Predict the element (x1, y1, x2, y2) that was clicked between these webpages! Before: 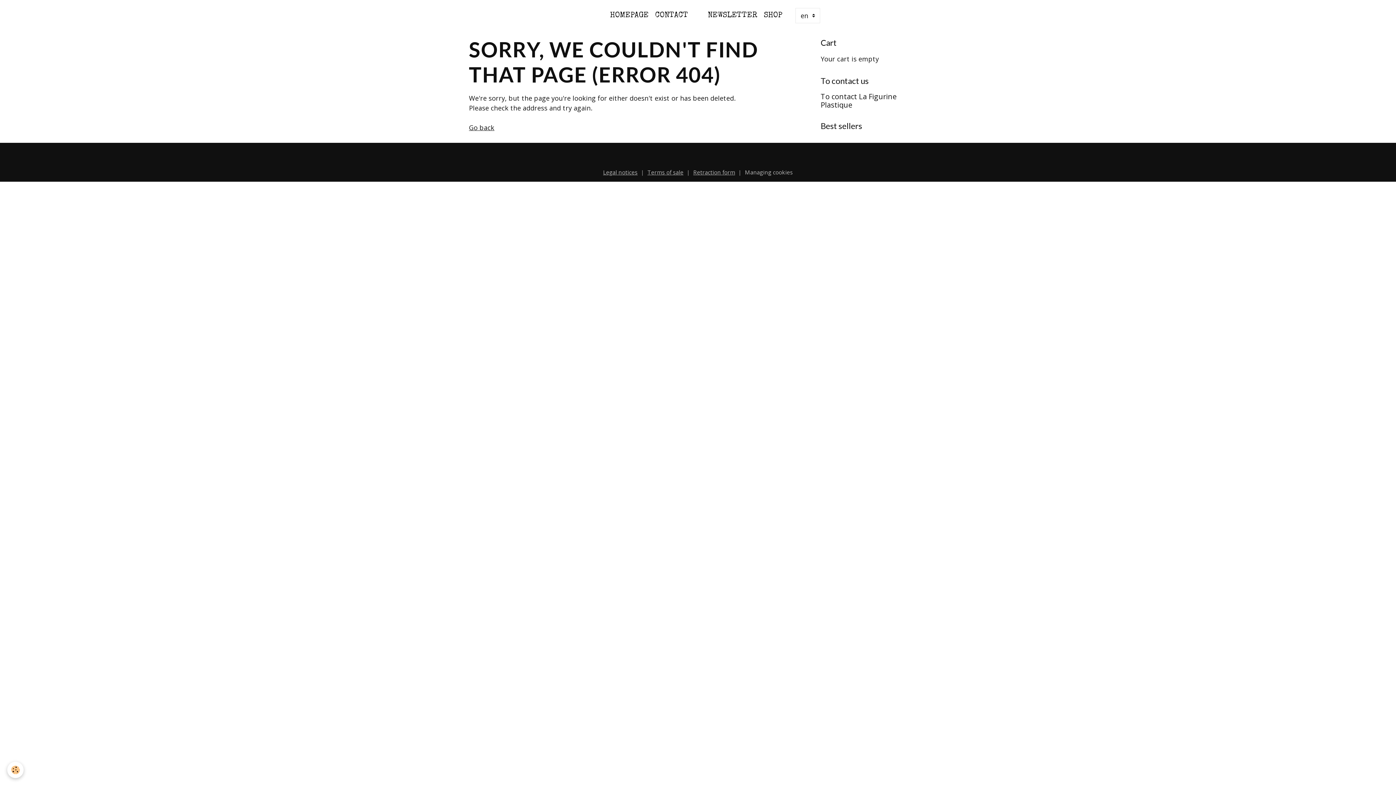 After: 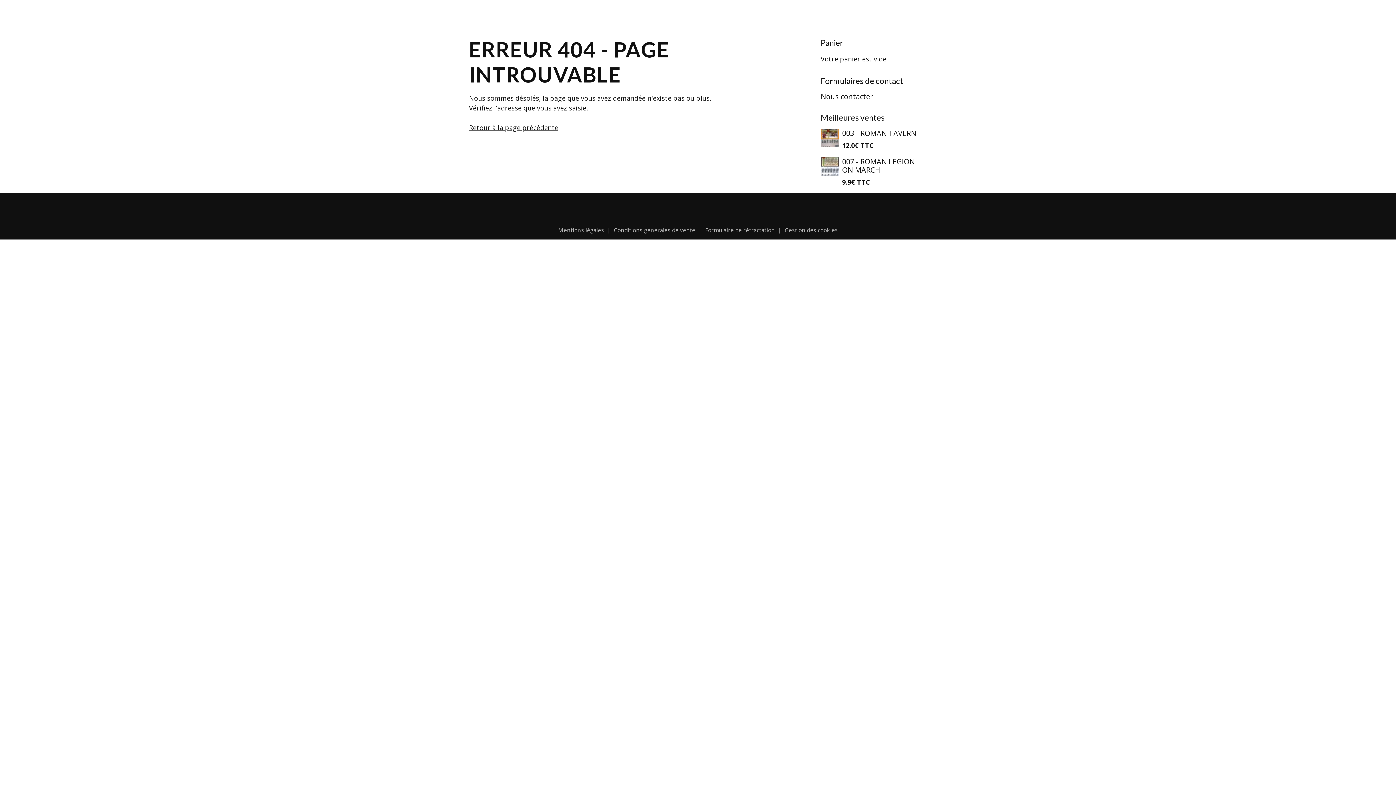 Action: label: NEWSLETTER bbox: (704, 6, 760, 24)